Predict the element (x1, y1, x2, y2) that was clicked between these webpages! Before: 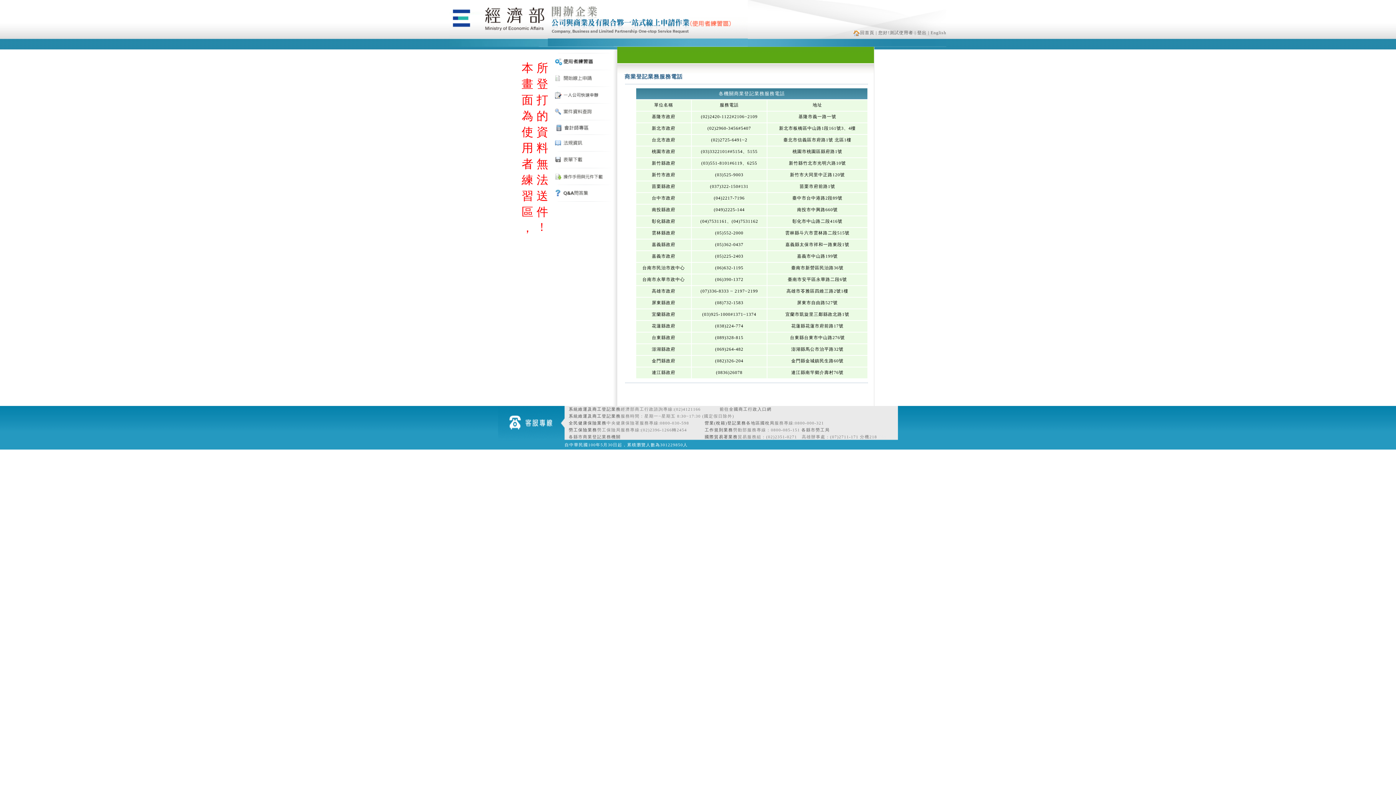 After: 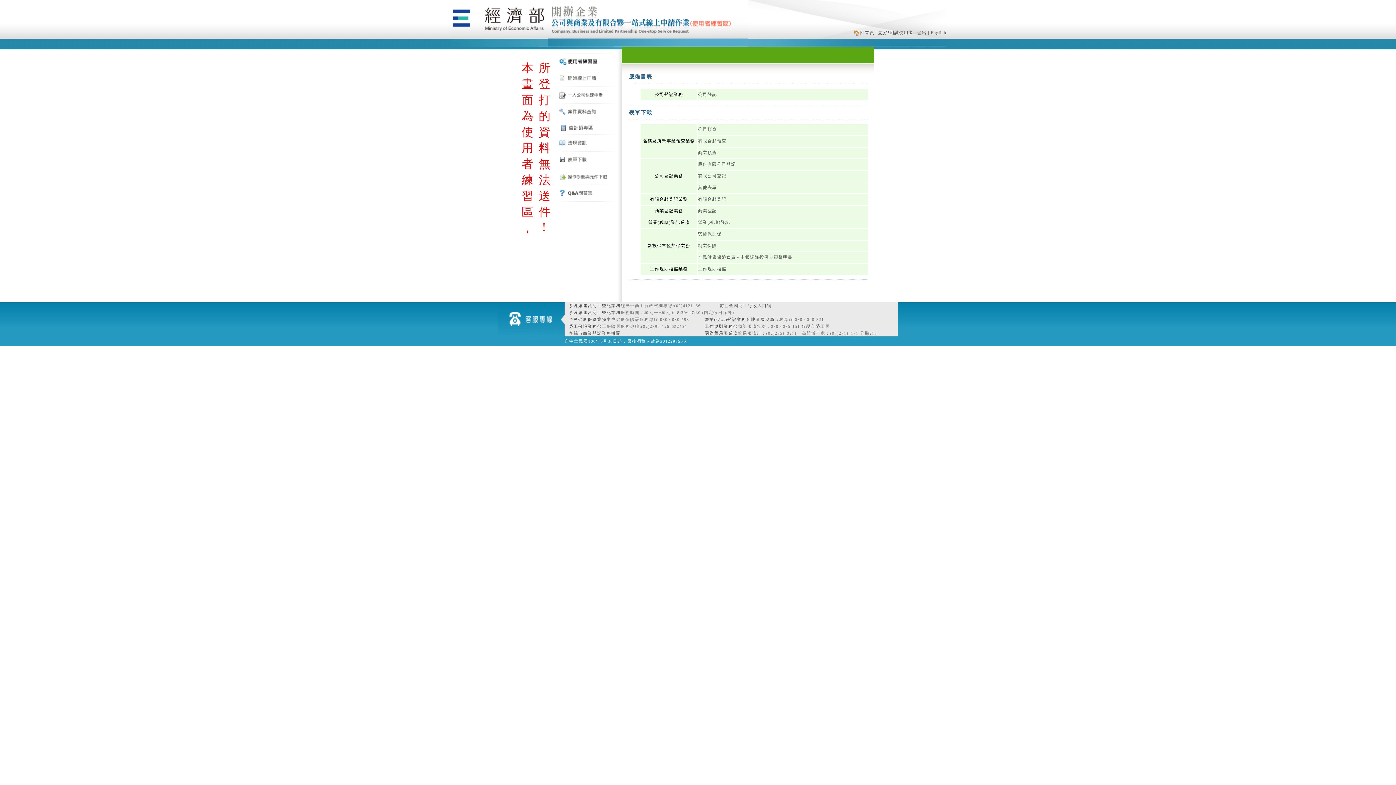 Action: bbox: (551, 162, 610, 168)